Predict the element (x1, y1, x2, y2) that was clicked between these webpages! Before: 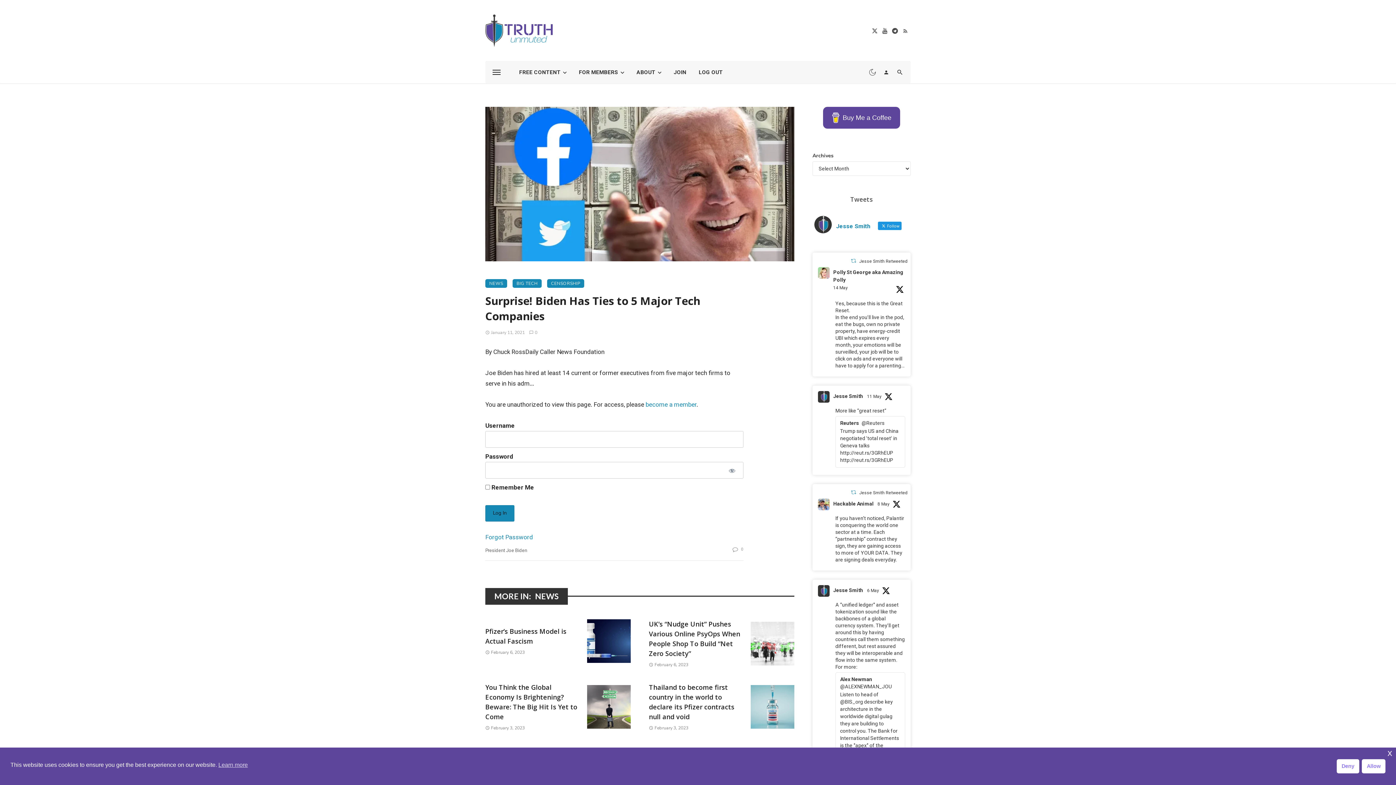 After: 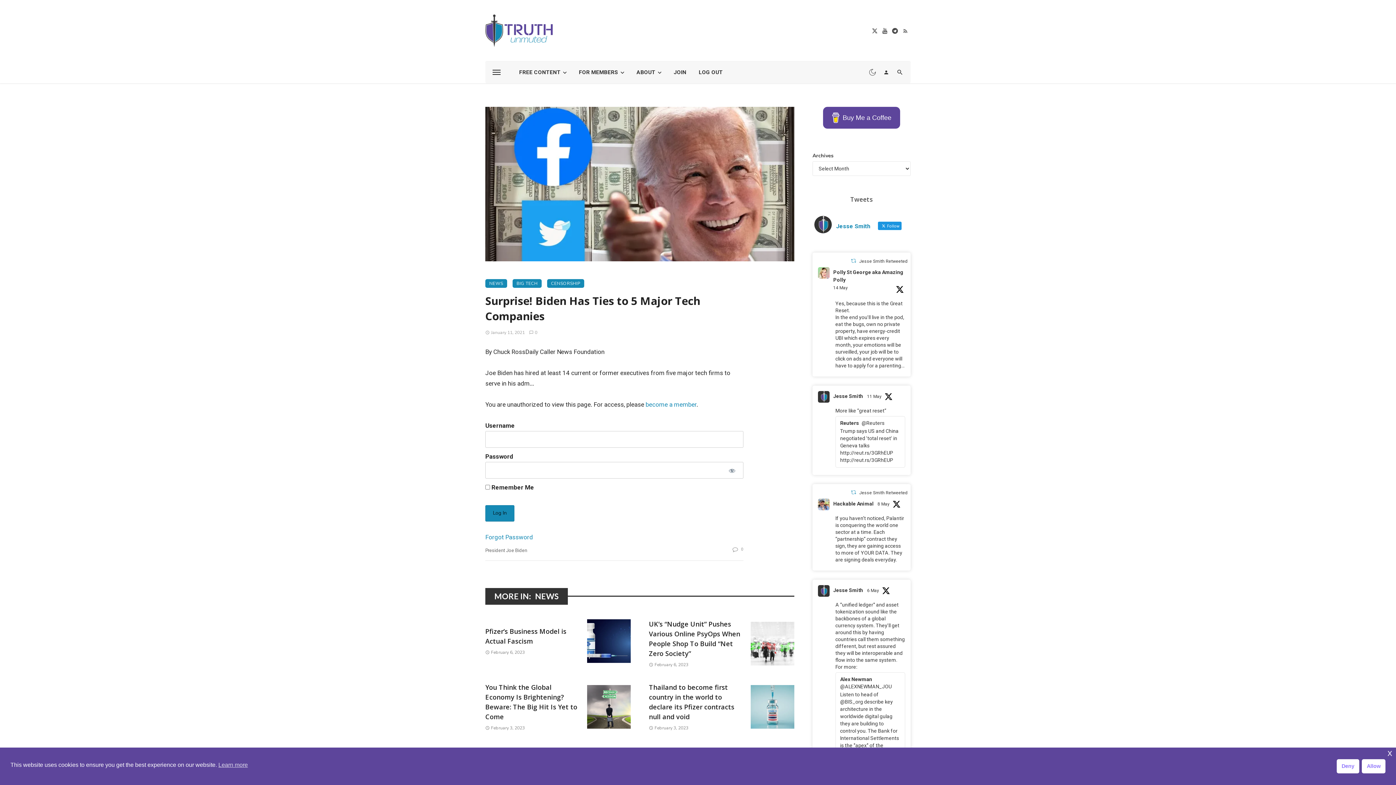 Action: label: 0 bbox: (529, 329, 537, 335)